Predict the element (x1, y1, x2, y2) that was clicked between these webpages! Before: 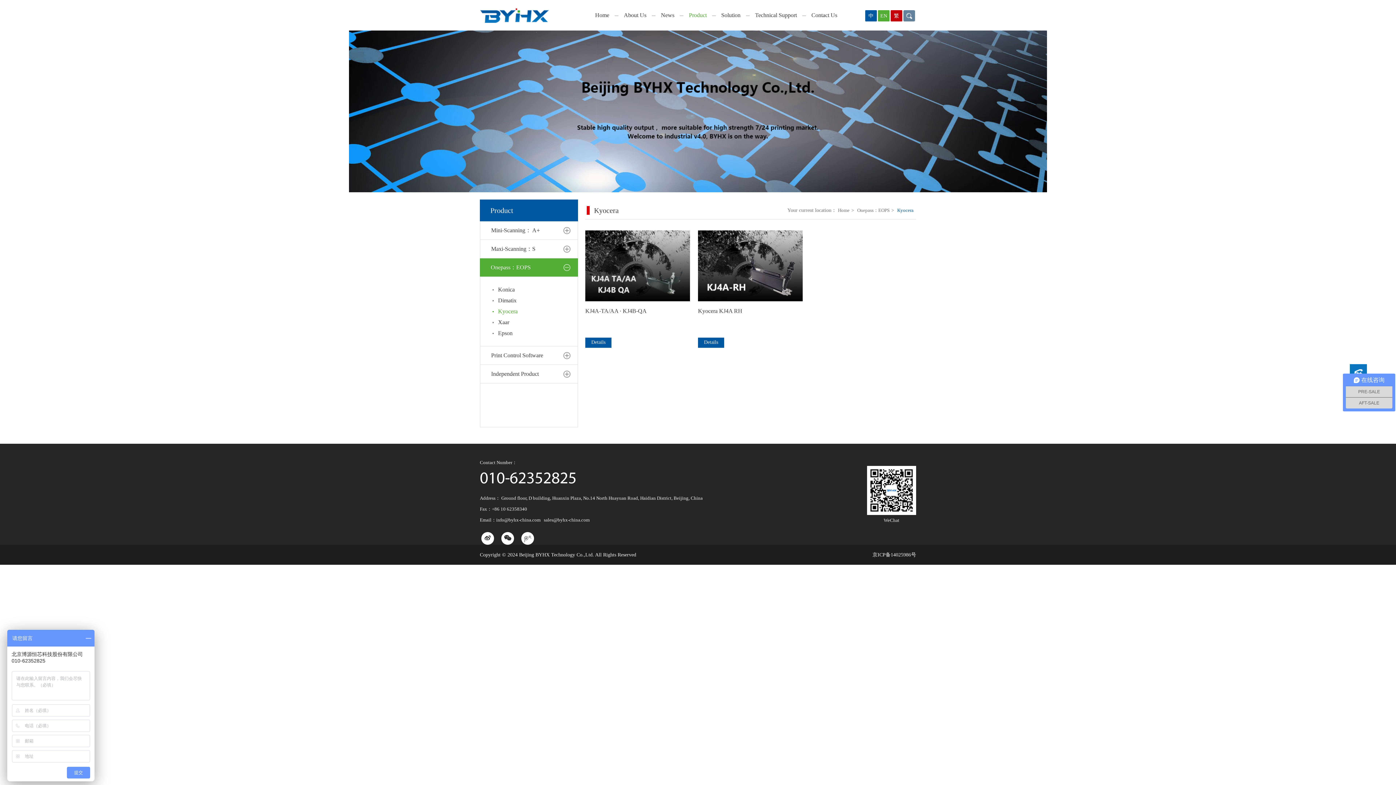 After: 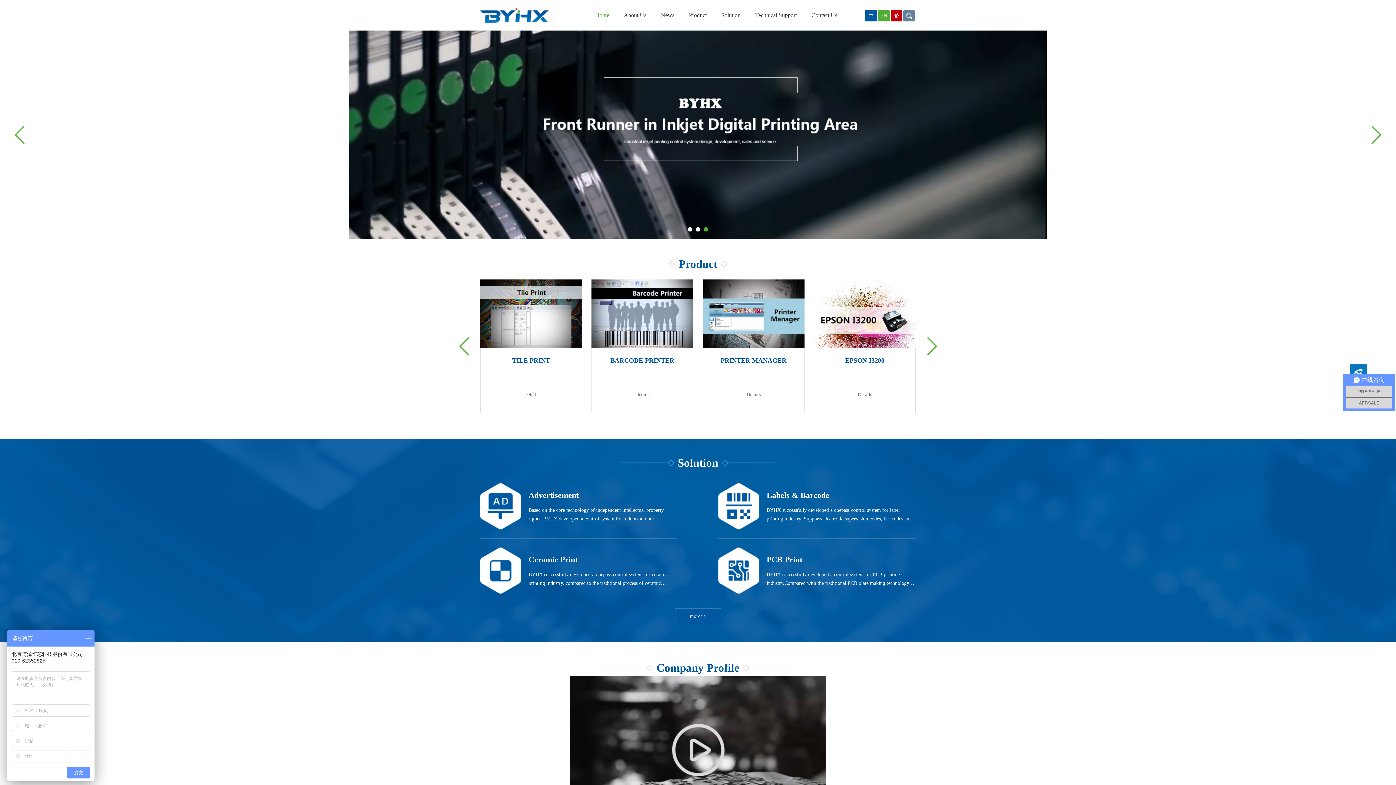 Action: label: Home> bbox: (838, 205, 856, 216)